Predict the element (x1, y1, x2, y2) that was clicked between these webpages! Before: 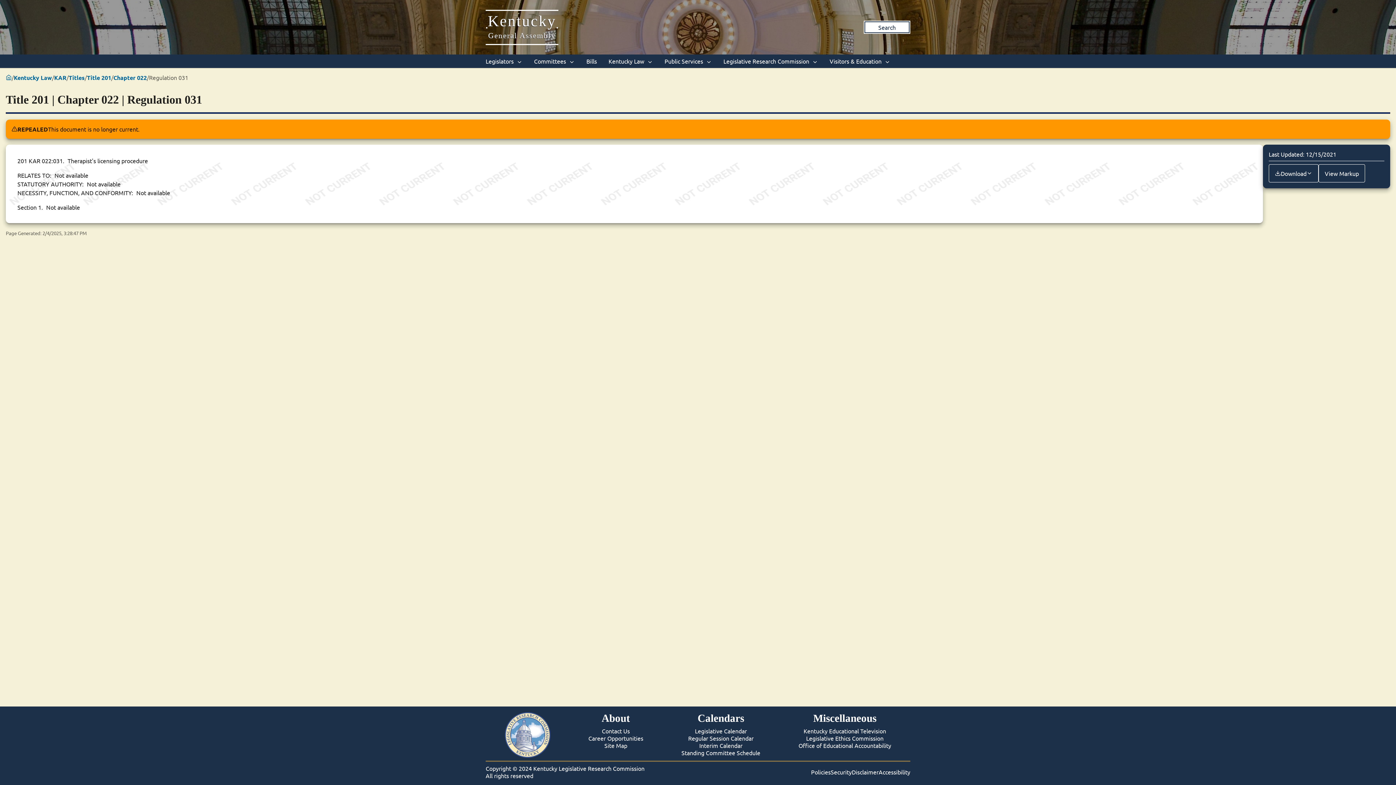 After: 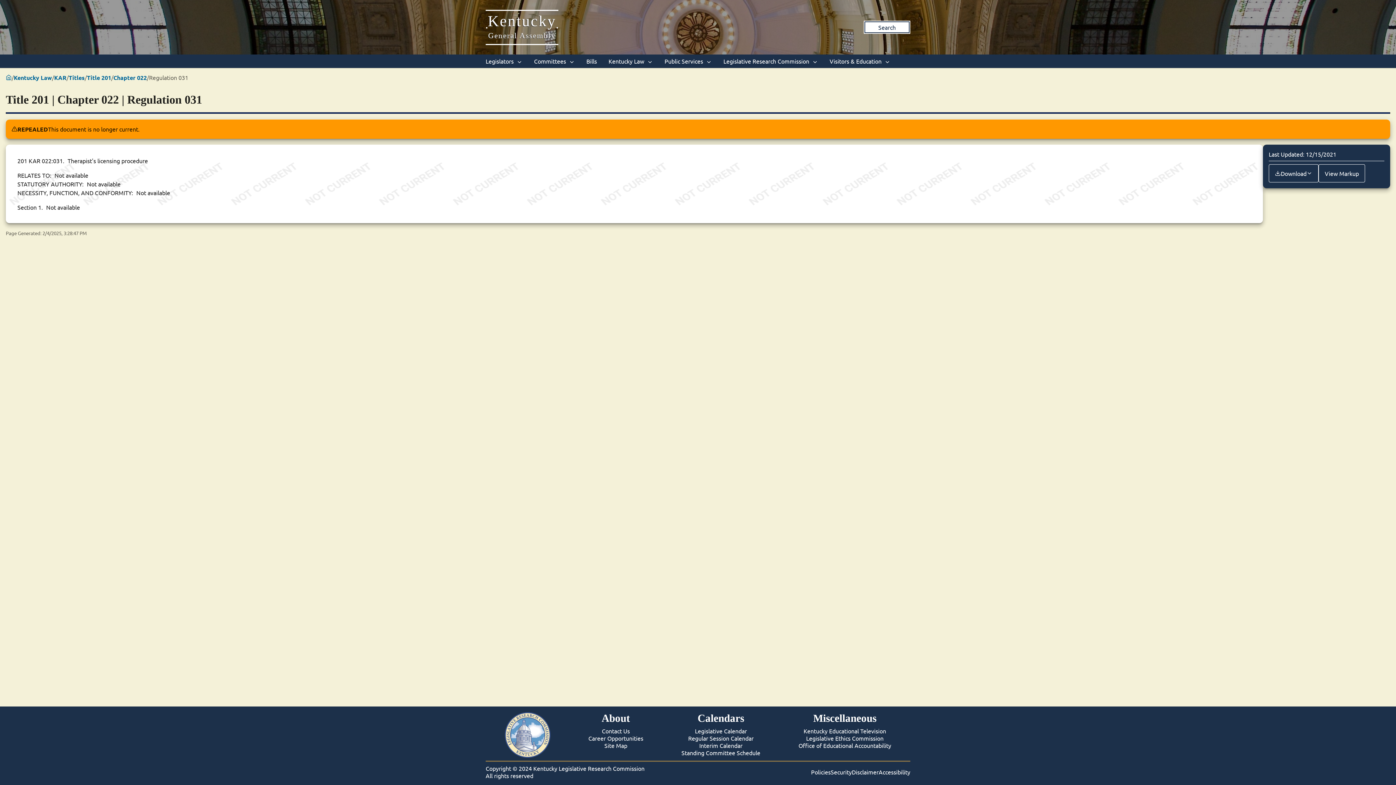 Action: bbox: (681, 749, 760, 756) label: Standing Committee Schedule